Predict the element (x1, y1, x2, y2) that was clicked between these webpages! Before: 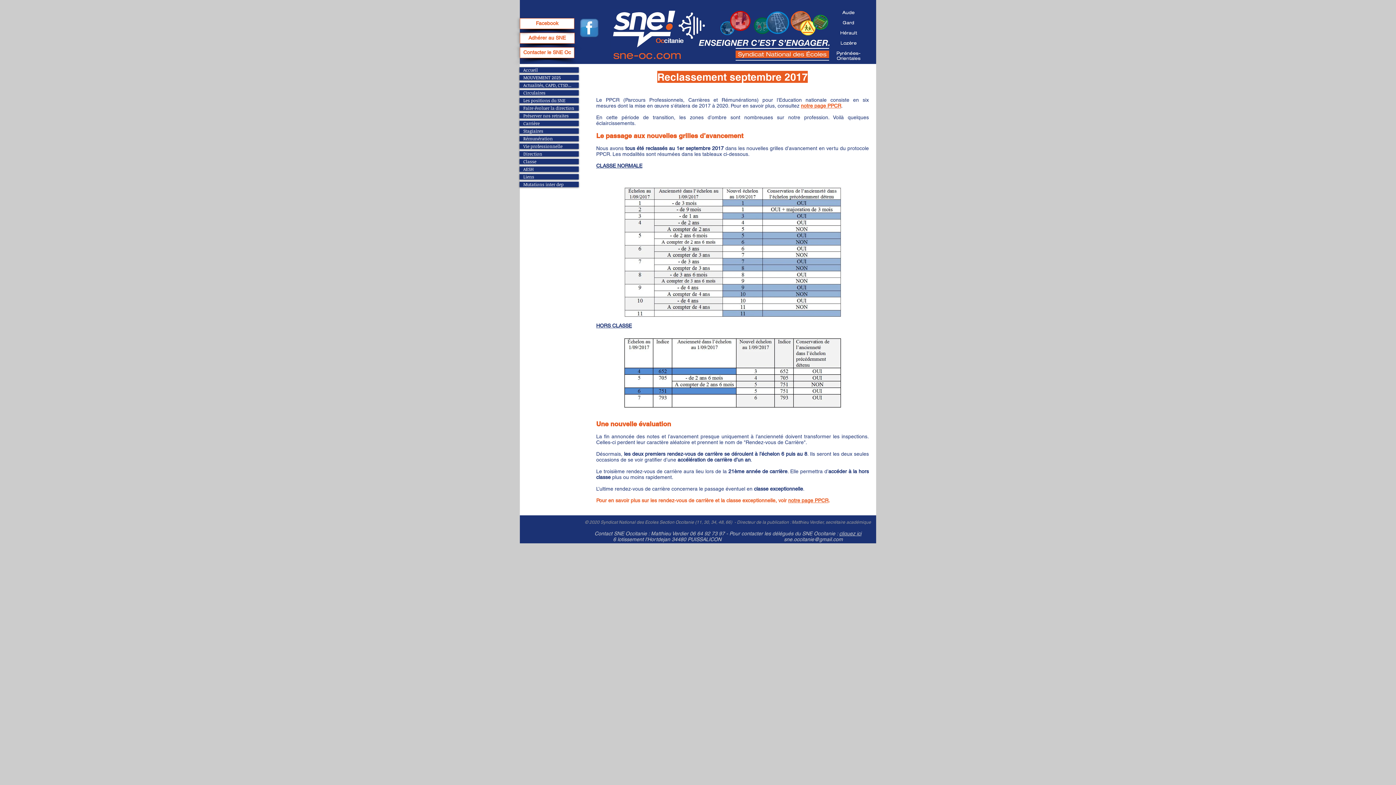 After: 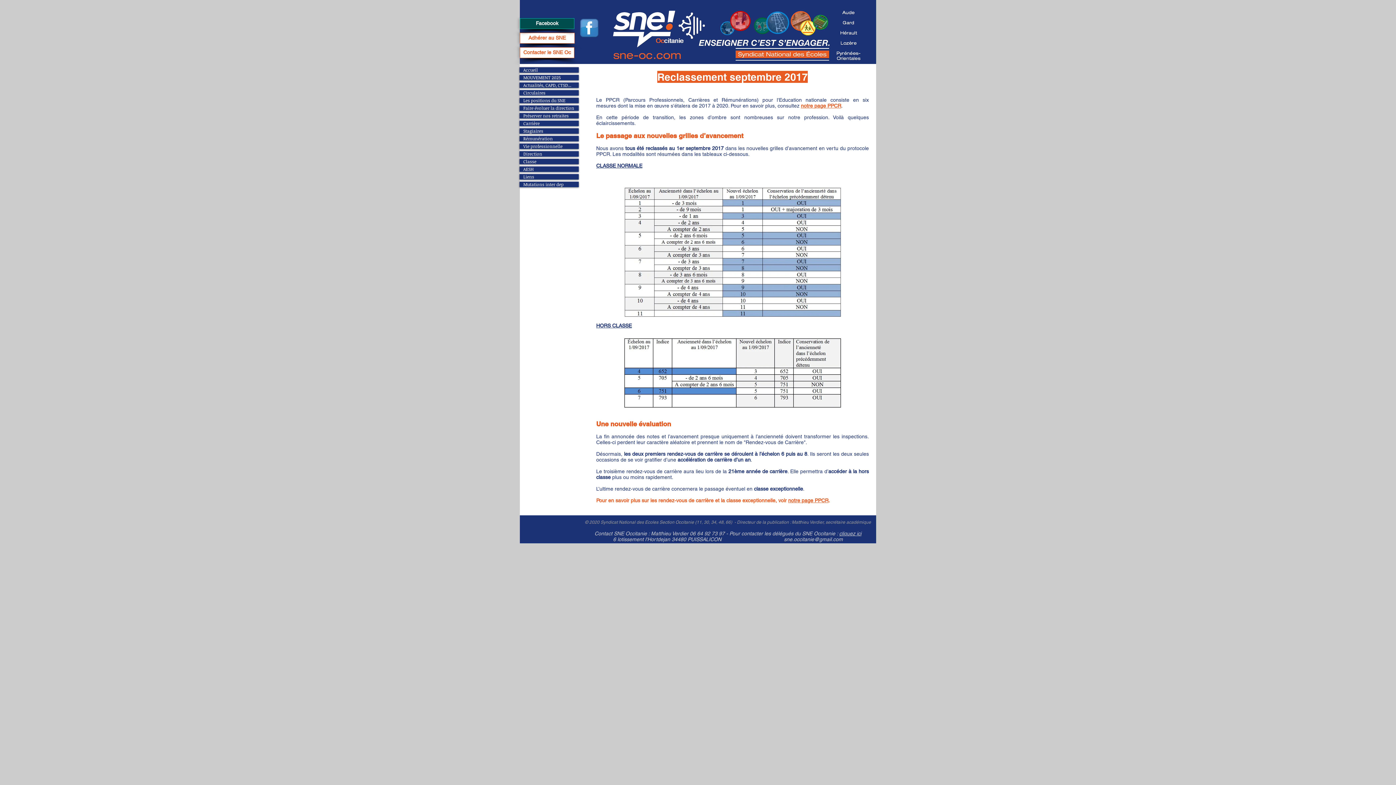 Action: bbox: (520, 18, 574, 29) label: Facebook